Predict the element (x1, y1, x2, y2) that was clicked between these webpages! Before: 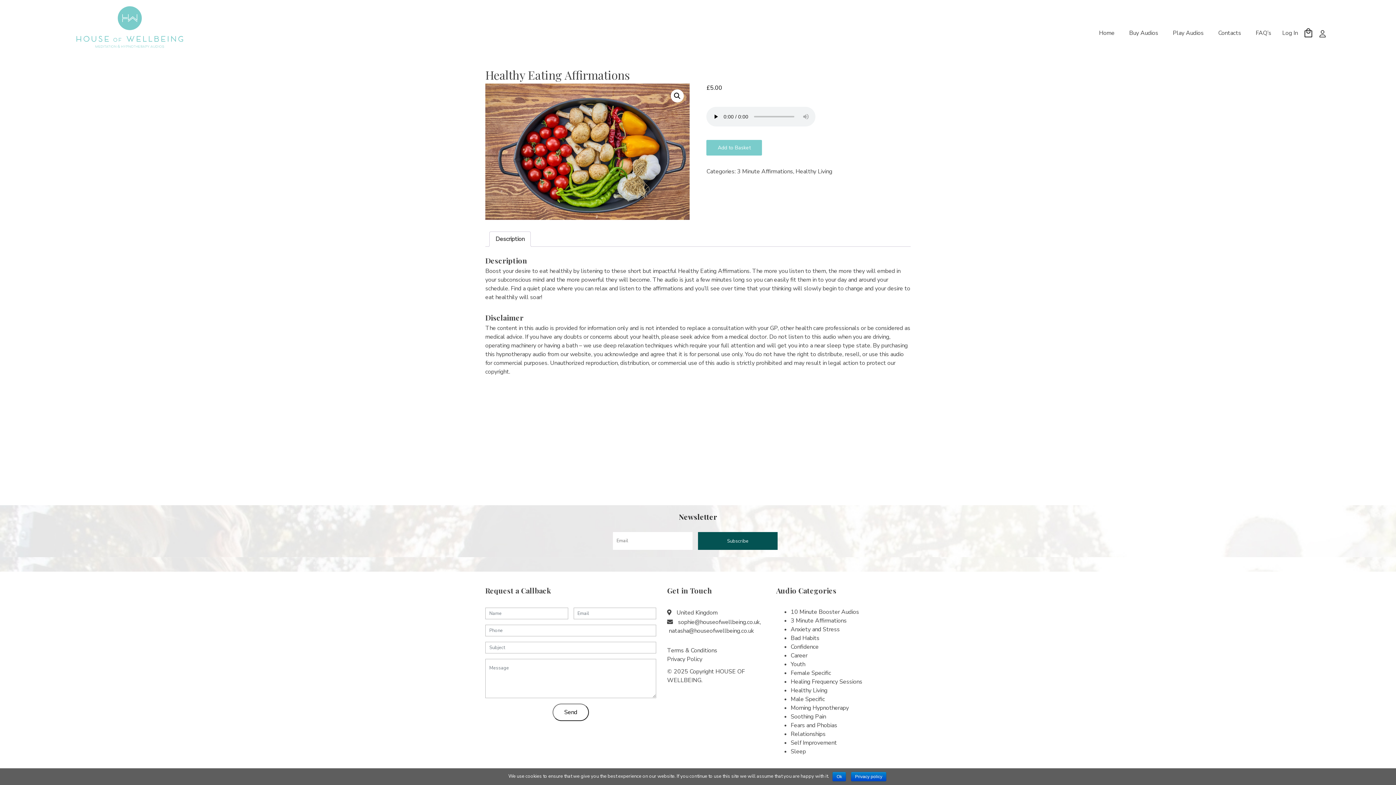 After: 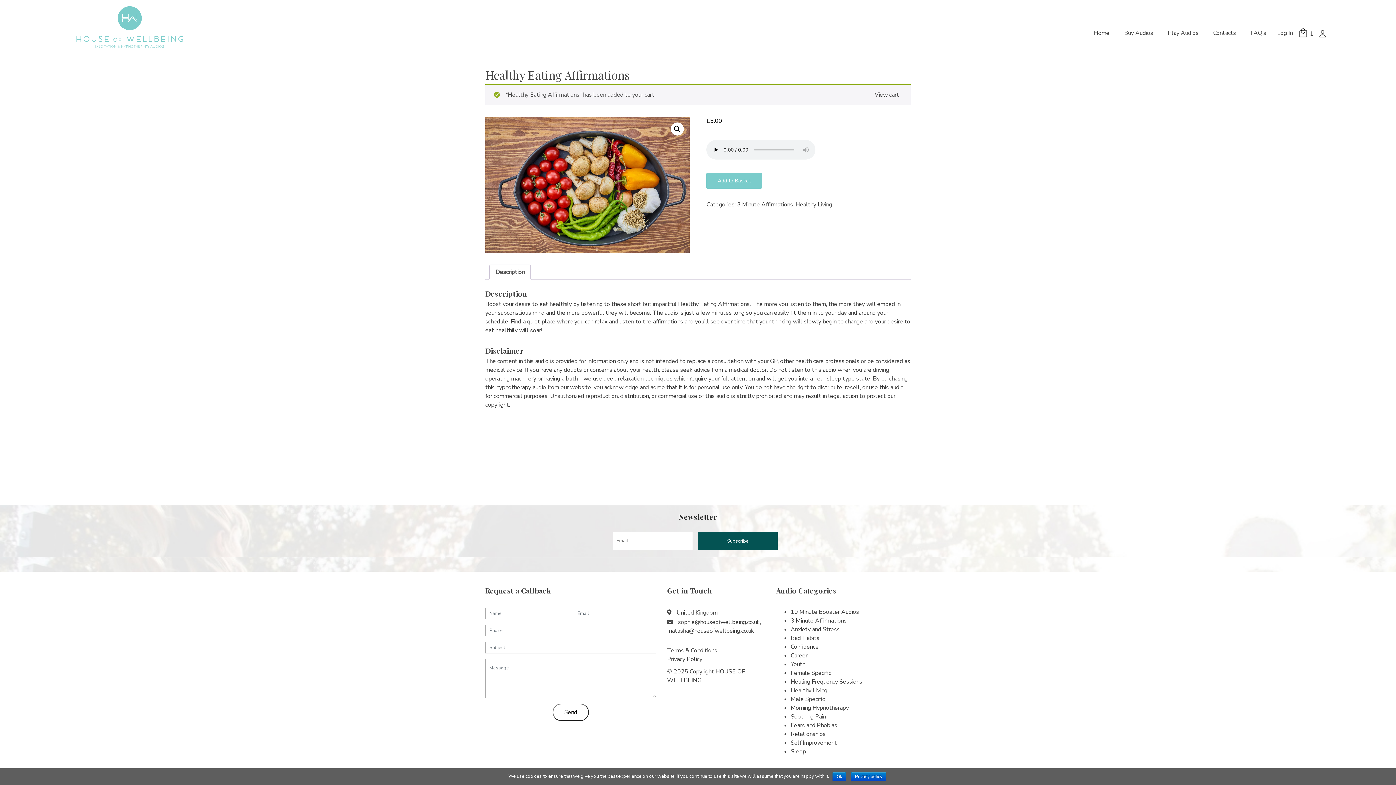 Action: label: Add to Basket bbox: (706, 140, 762, 155)